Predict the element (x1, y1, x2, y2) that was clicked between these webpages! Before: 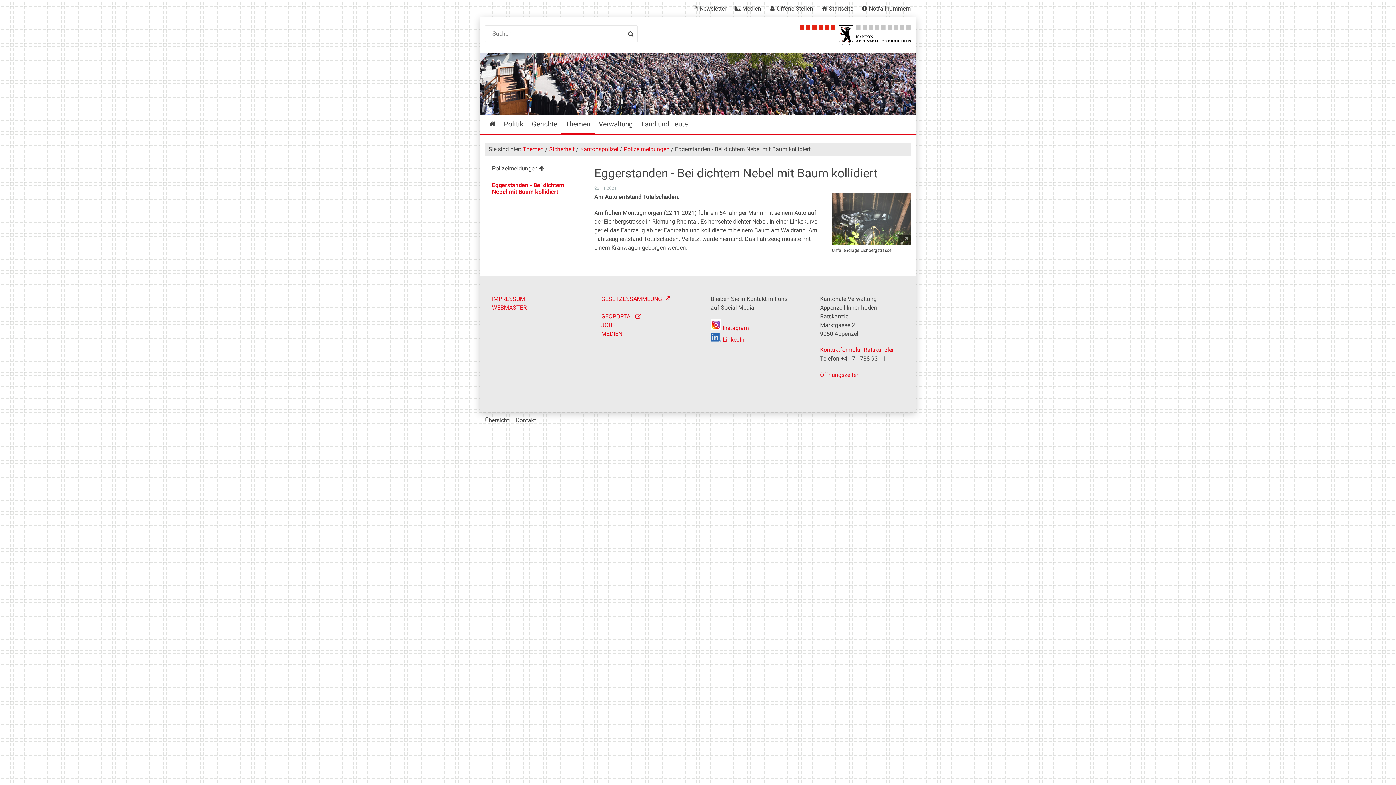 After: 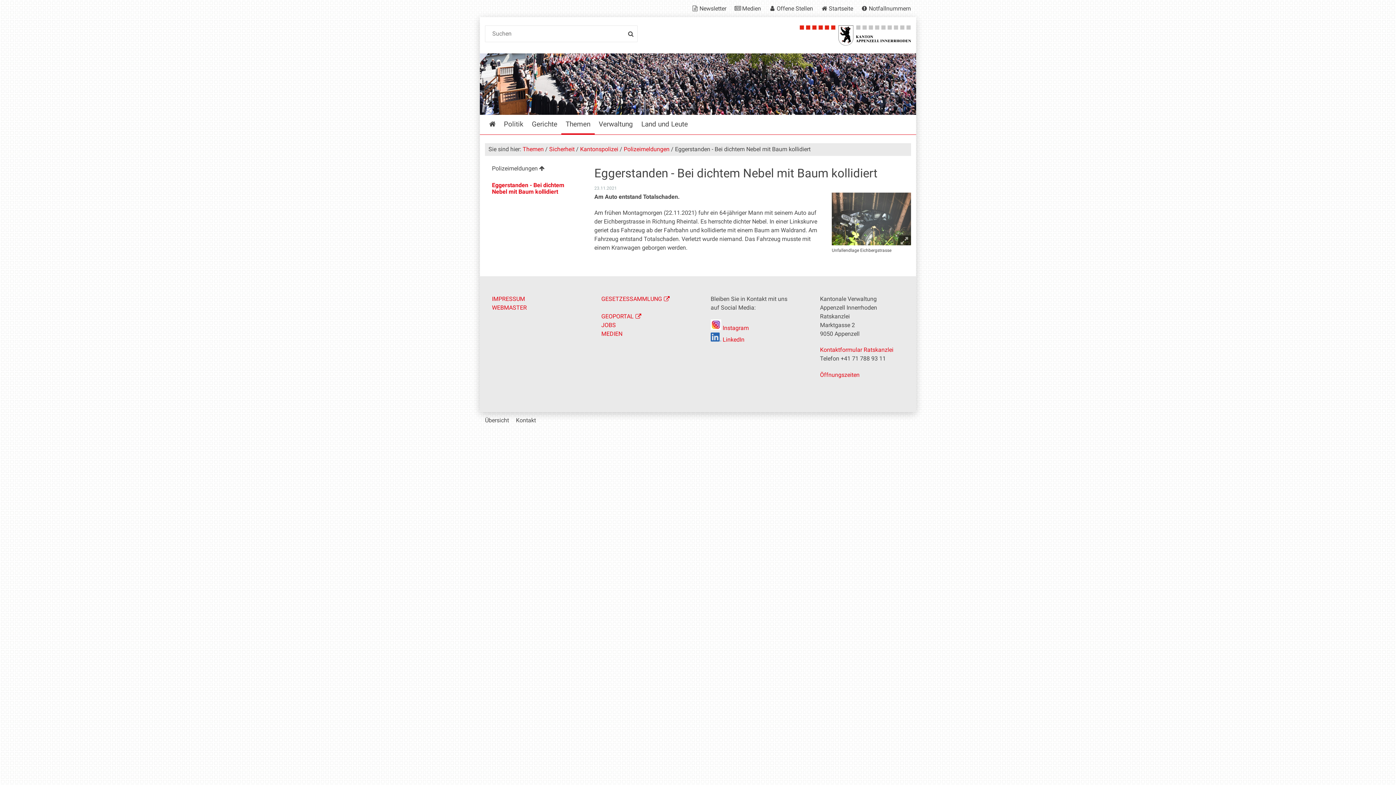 Action: label: Eggerstanden - Bei dichtem Nebel mit Baum kollidiert bbox: (485, 179, 583, 197)